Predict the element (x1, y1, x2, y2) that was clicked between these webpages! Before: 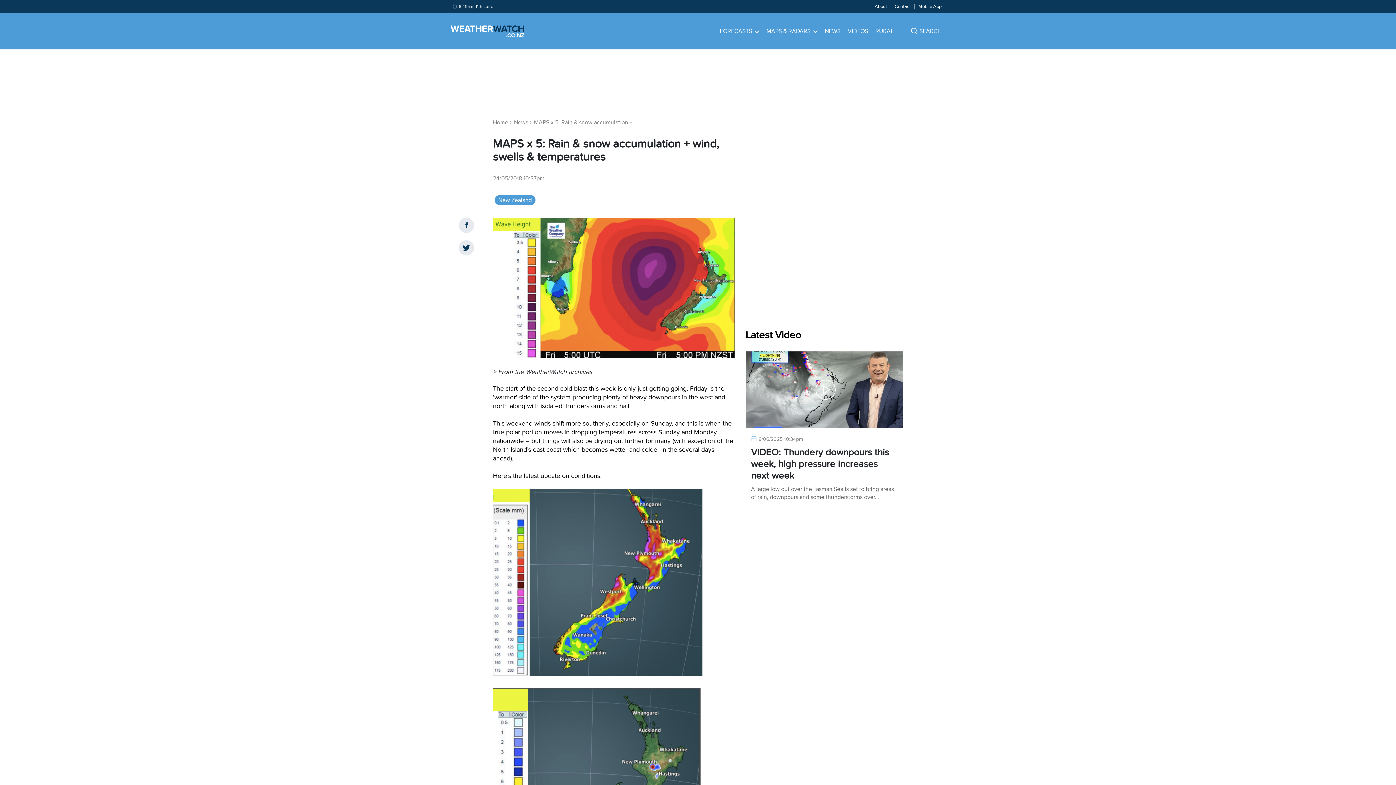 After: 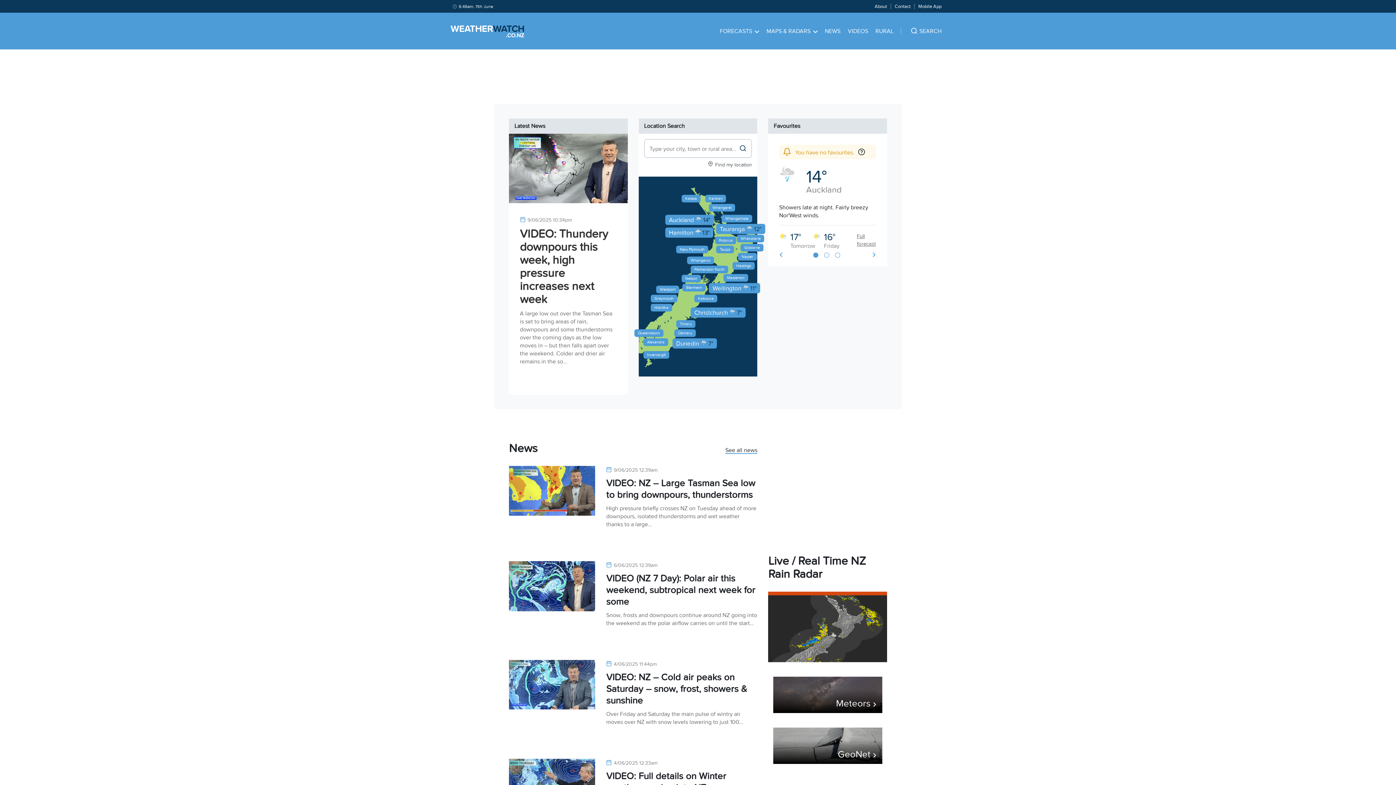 Action: label: Home bbox: (493, 118, 508, 126)